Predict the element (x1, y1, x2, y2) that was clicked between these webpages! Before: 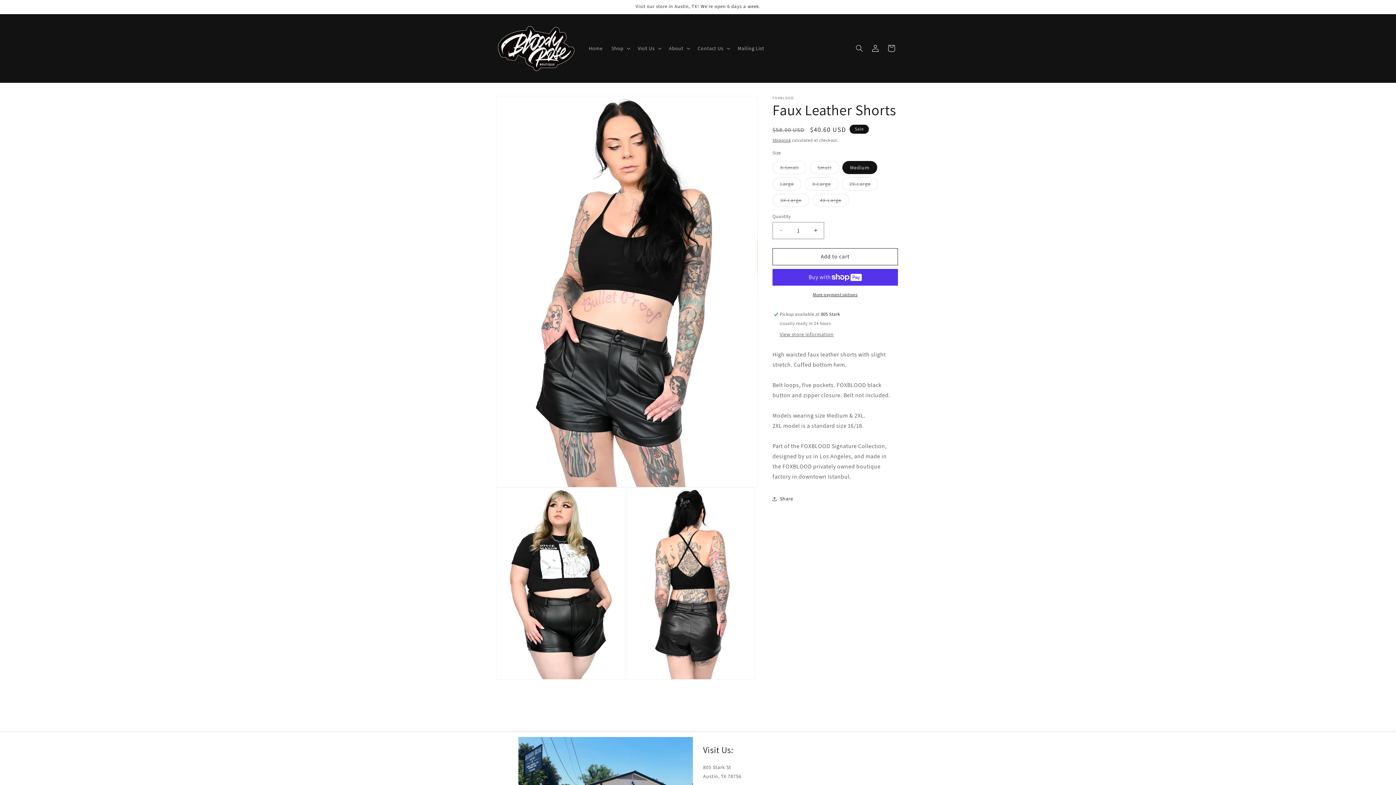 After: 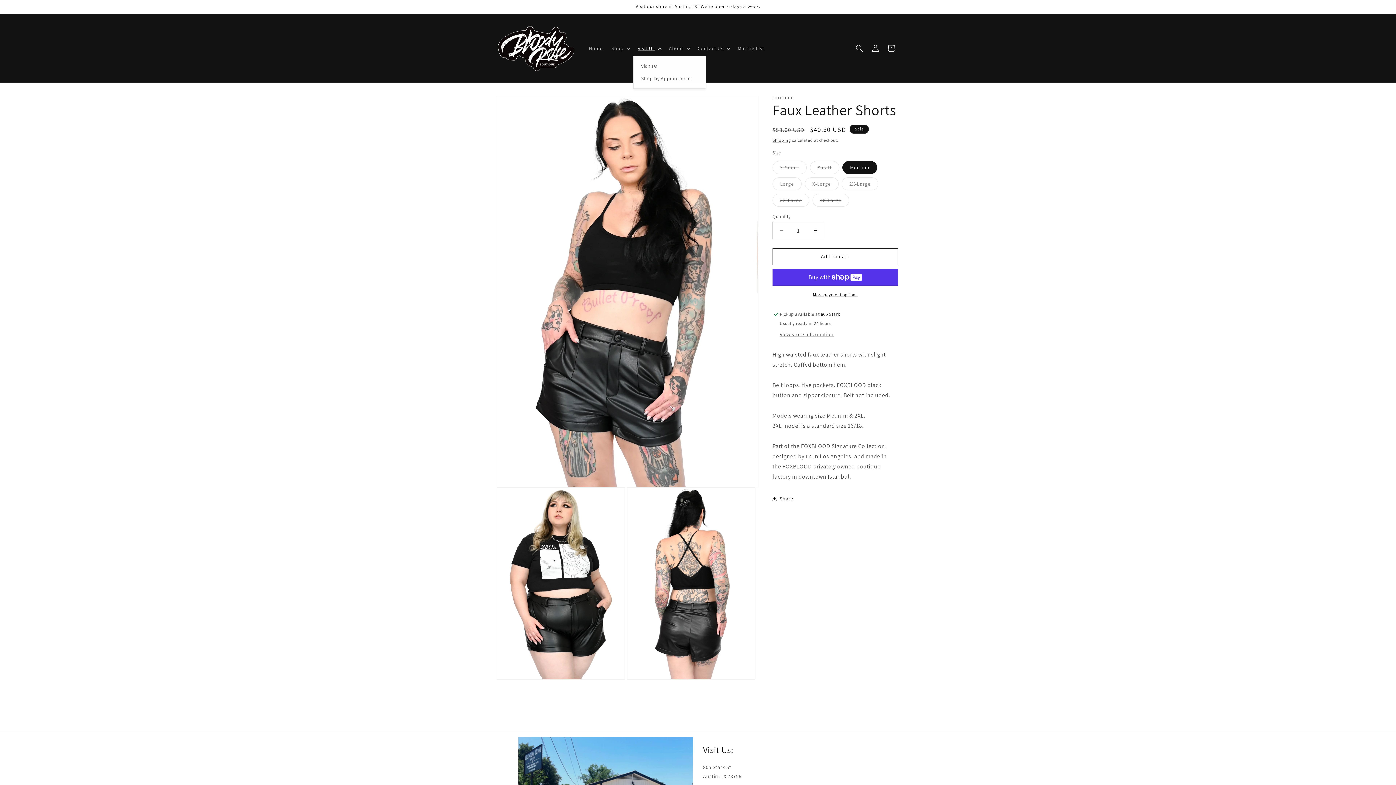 Action: label: Visit Us bbox: (633, 40, 664, 55)